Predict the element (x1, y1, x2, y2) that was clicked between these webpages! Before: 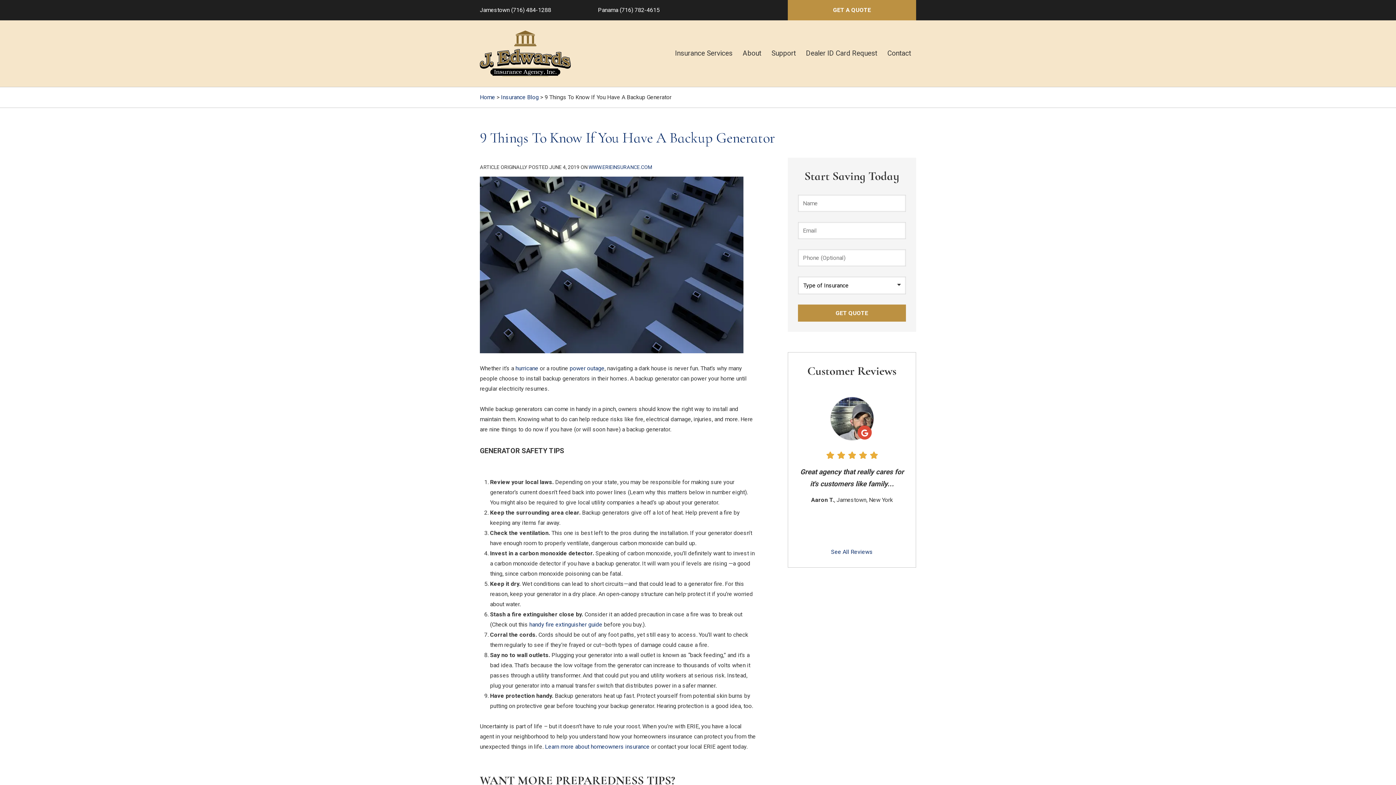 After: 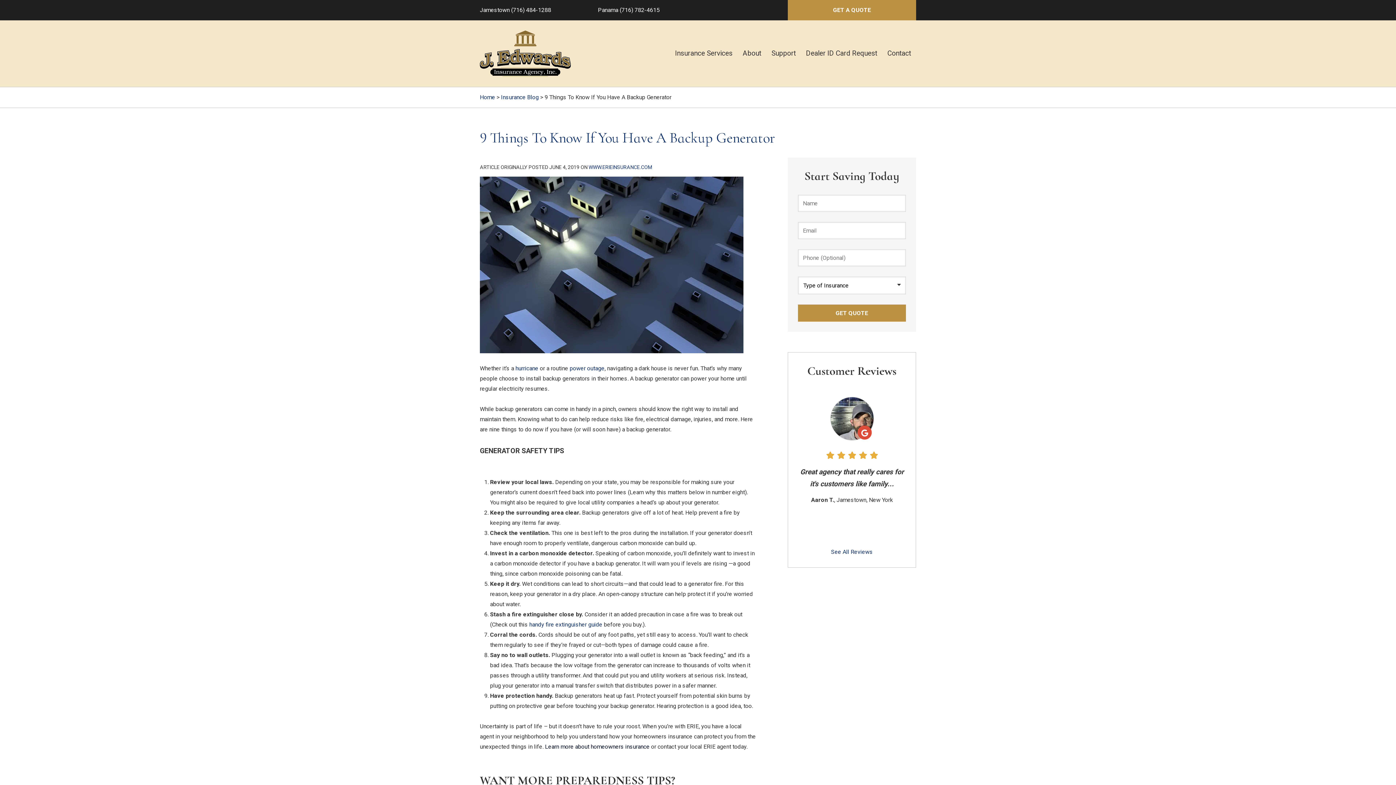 Action: bbox: (545, 743, 649, 750) label: Learn more about homeowners insurance